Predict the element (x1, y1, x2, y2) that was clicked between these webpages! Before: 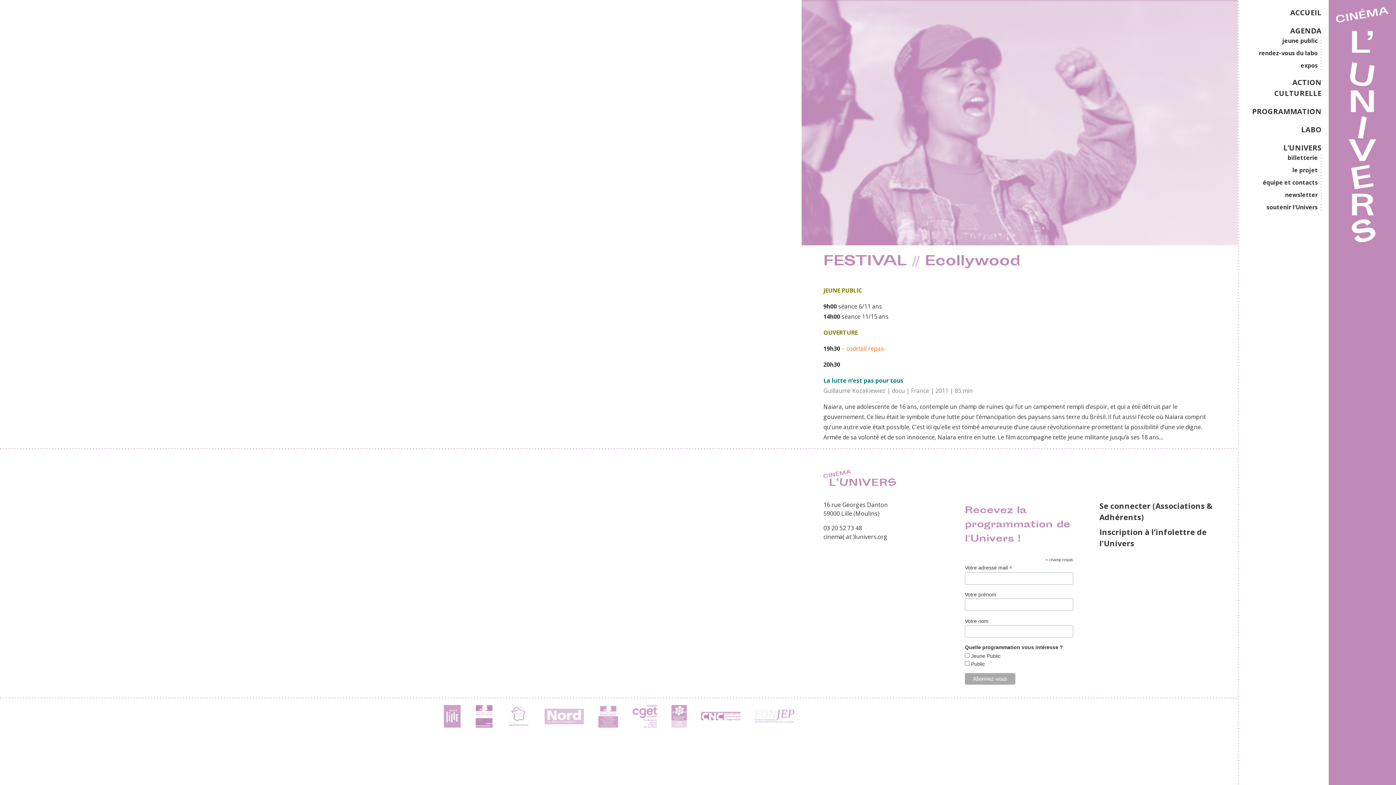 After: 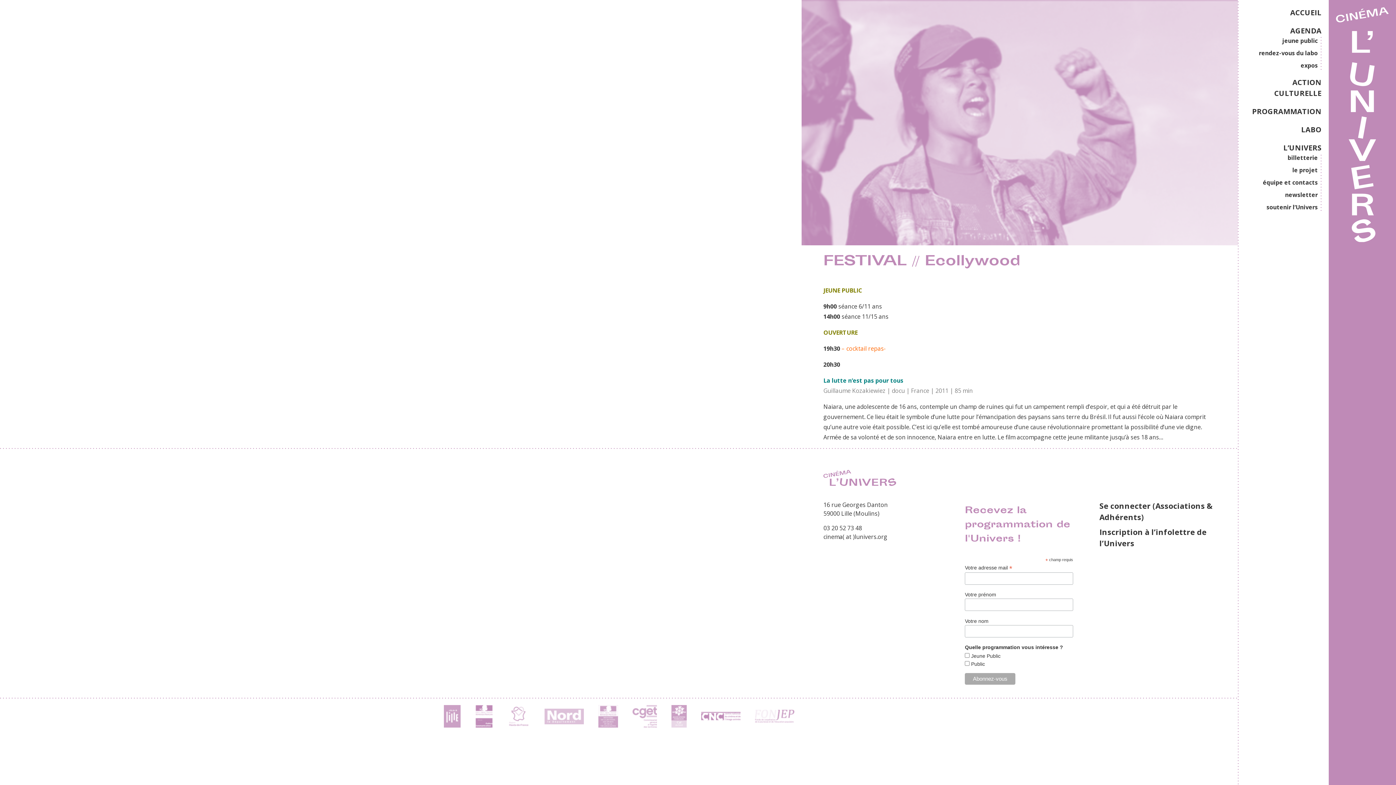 Action: bbox: (701, 712, 740, 720)